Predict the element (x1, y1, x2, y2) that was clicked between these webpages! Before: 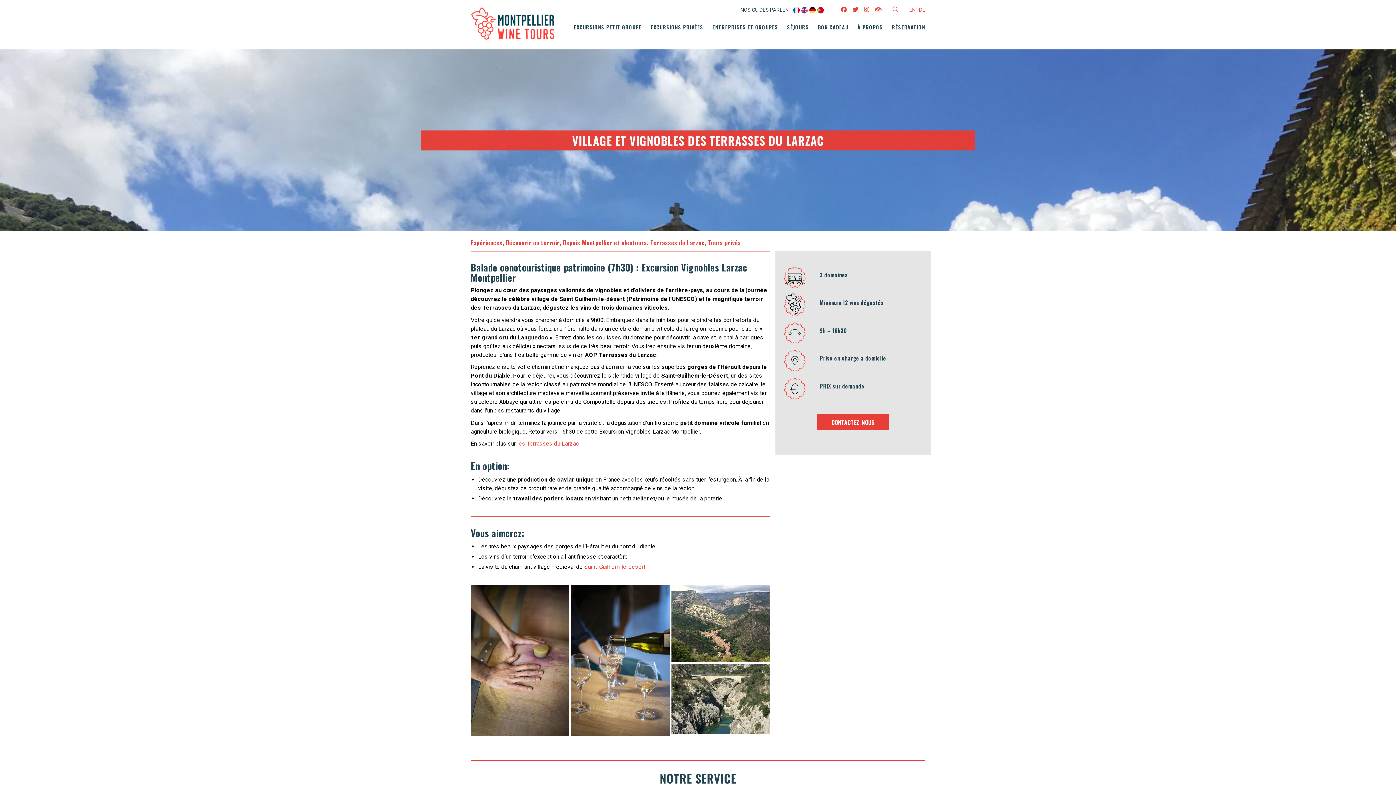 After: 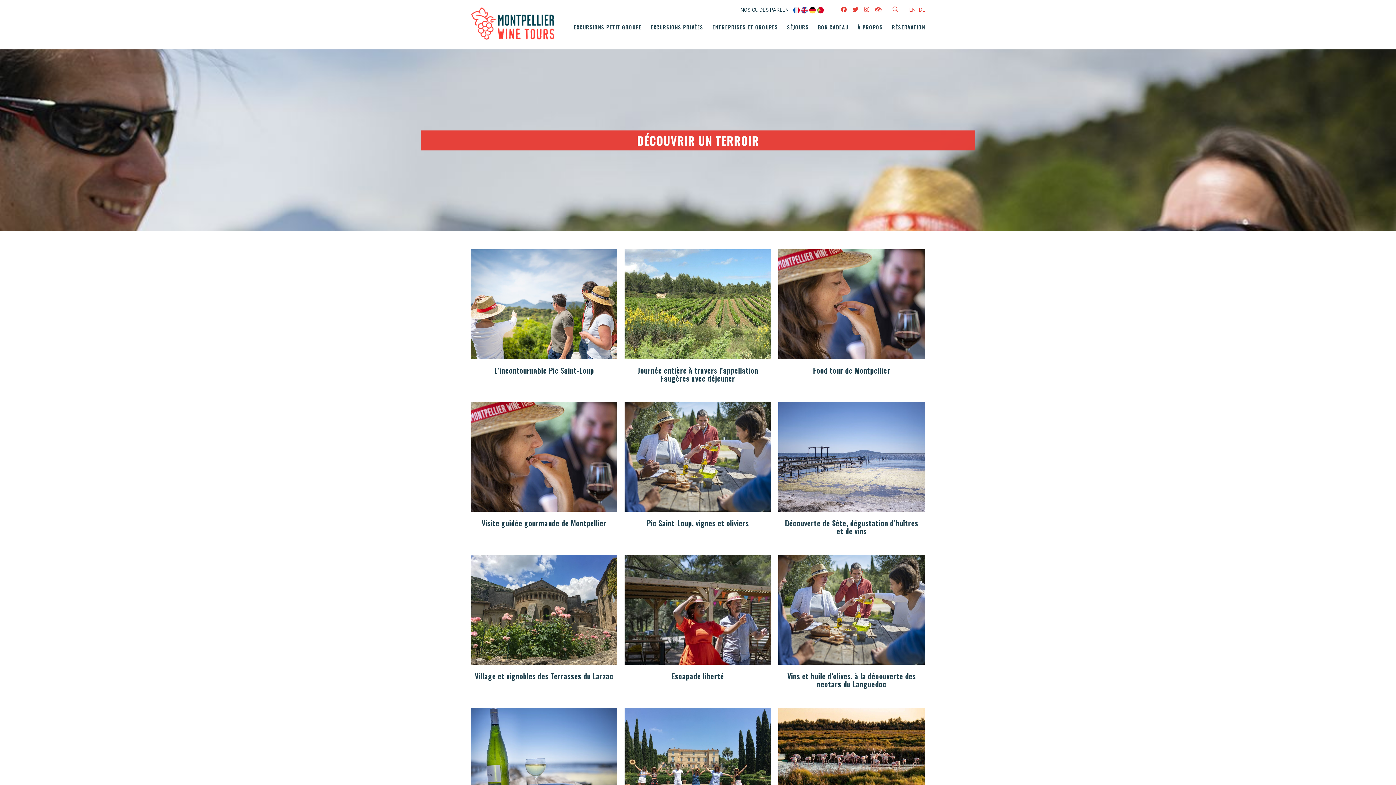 Action: label: Découvrir un terroir bbox: (506, 238, 559, 247)